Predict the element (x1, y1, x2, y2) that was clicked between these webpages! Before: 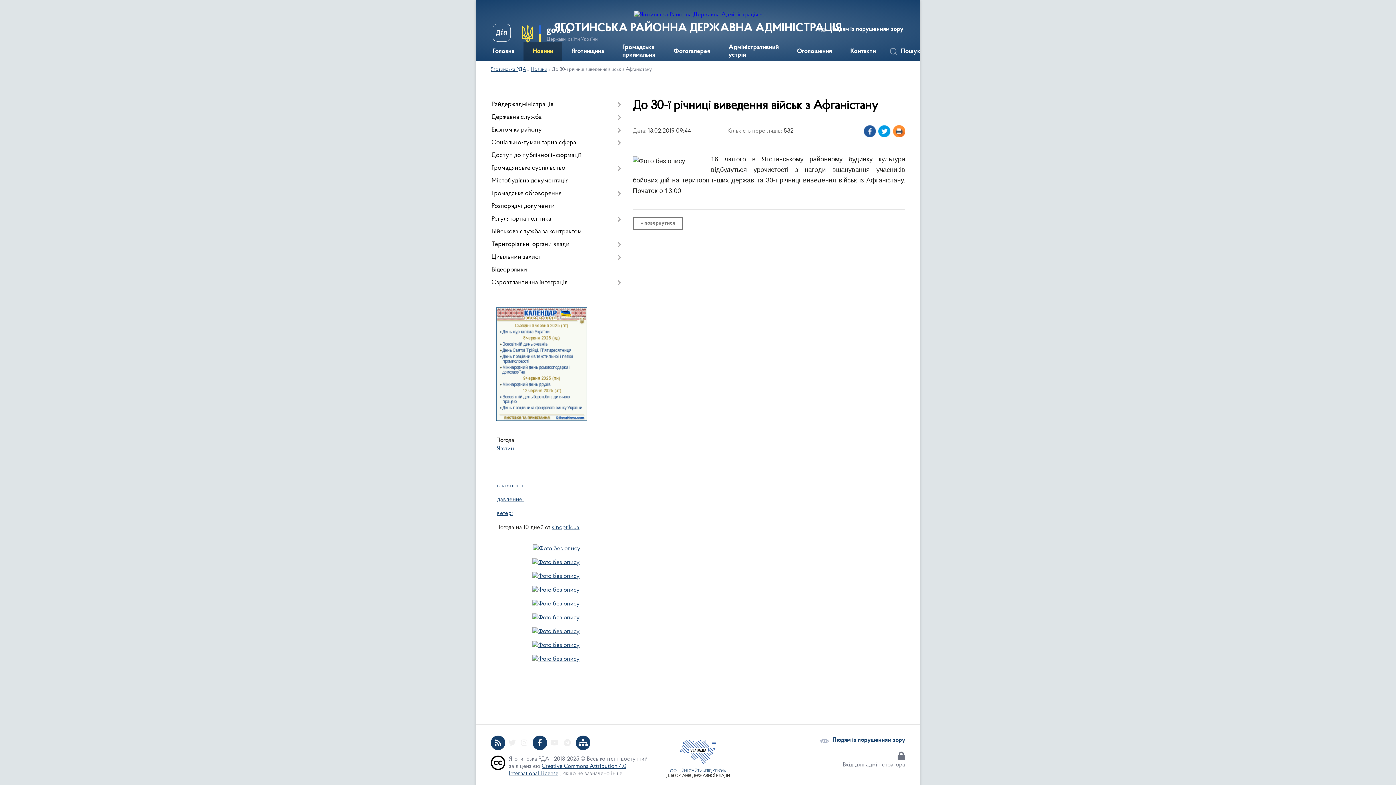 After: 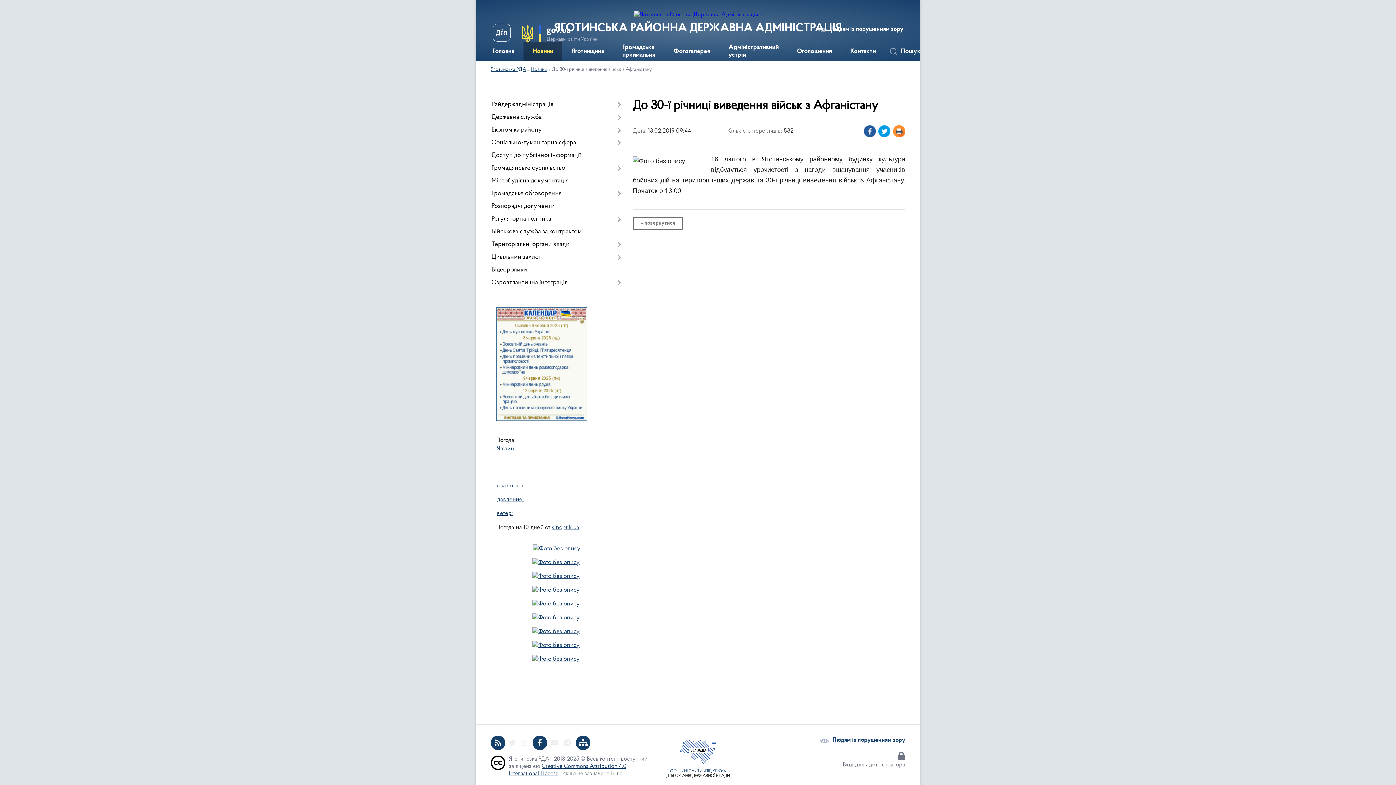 Action: bbox: (492, 23, 510, 44)